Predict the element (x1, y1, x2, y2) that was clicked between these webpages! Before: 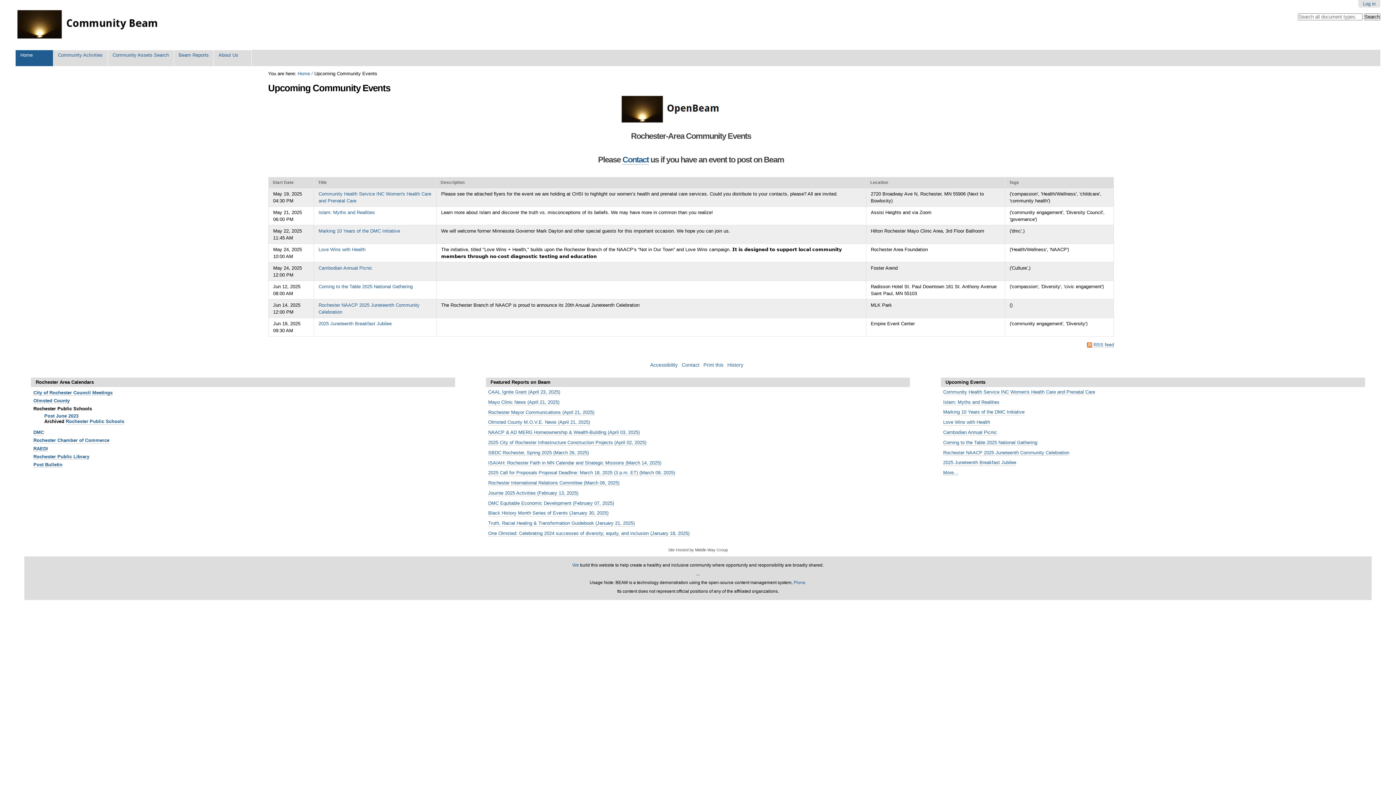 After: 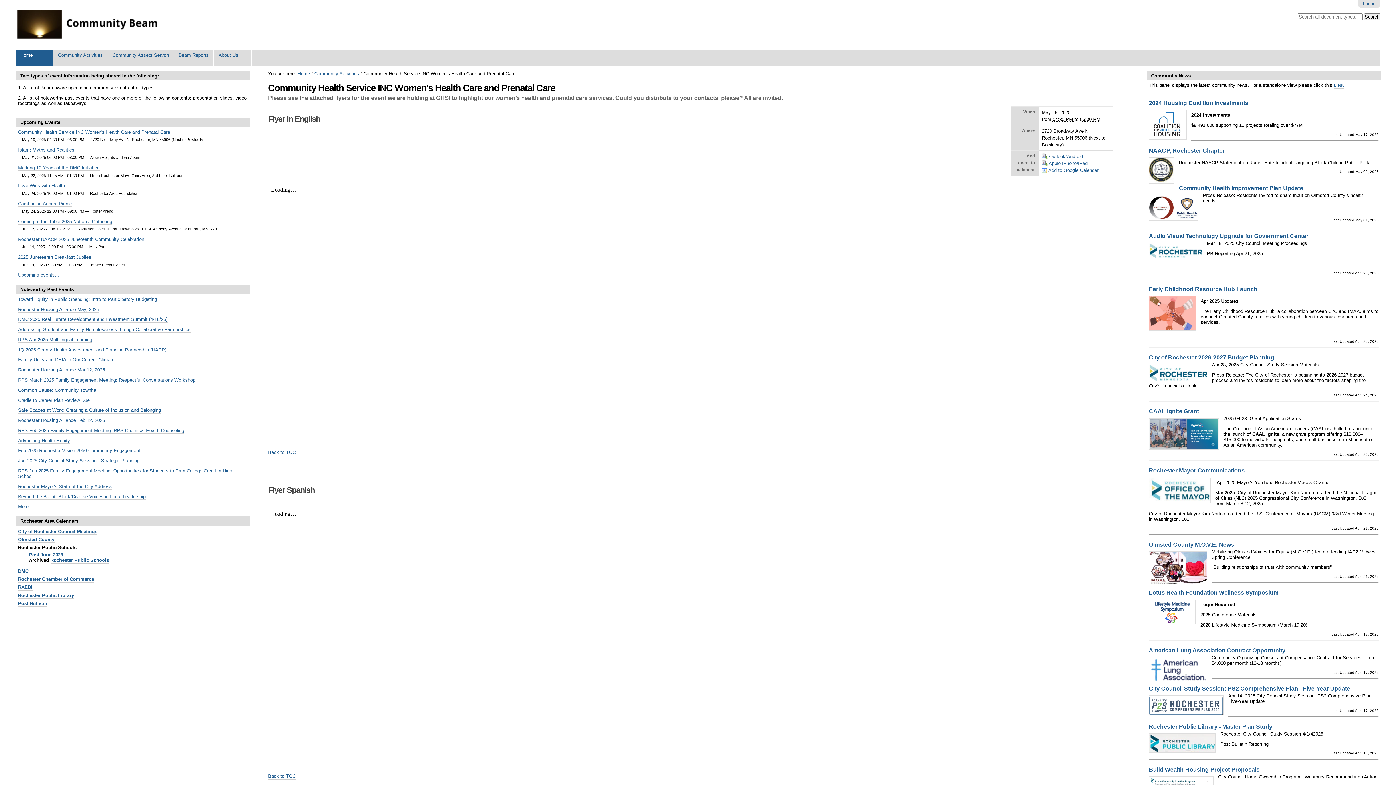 Action: label: Community Health Service INC Women's Health Care and Prenatal Care bbox: (318, 190, 431, 204)